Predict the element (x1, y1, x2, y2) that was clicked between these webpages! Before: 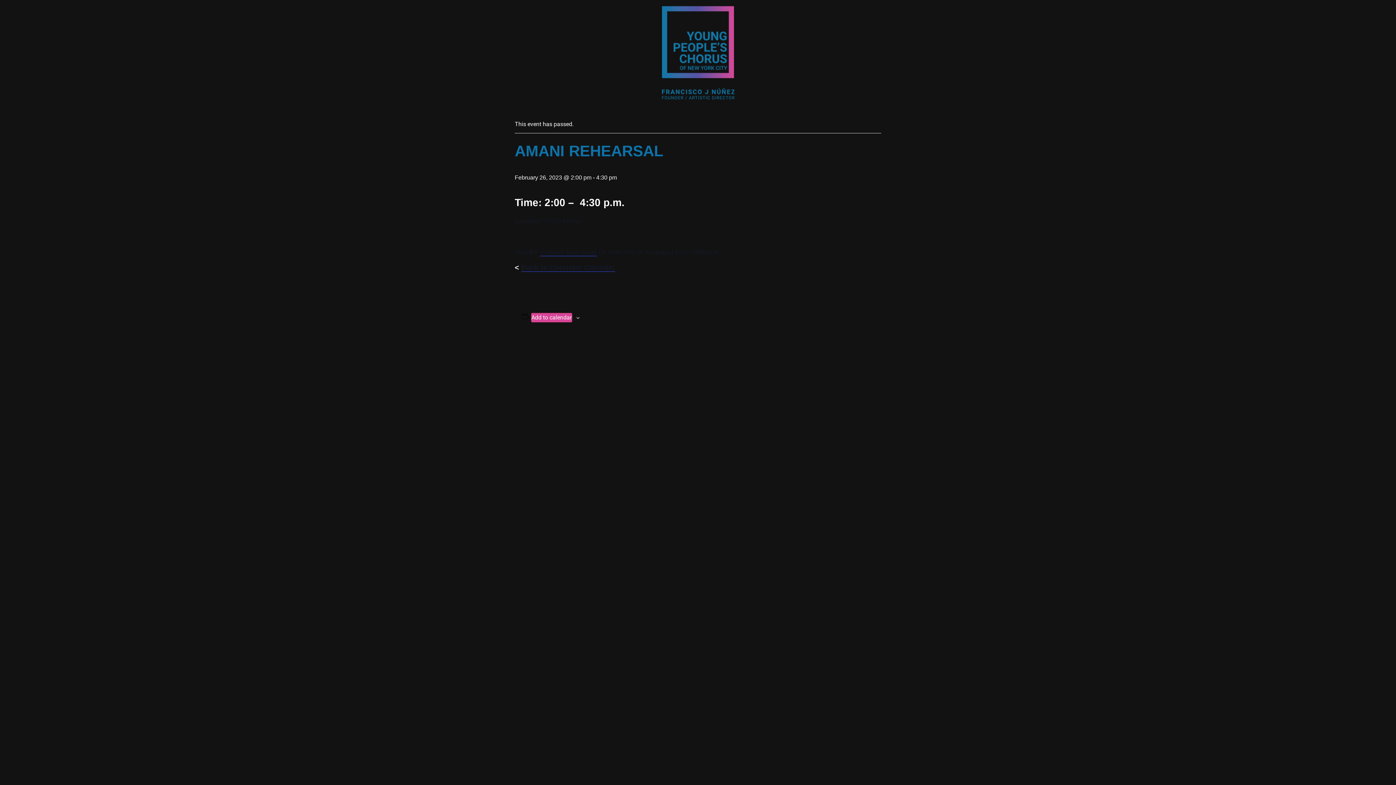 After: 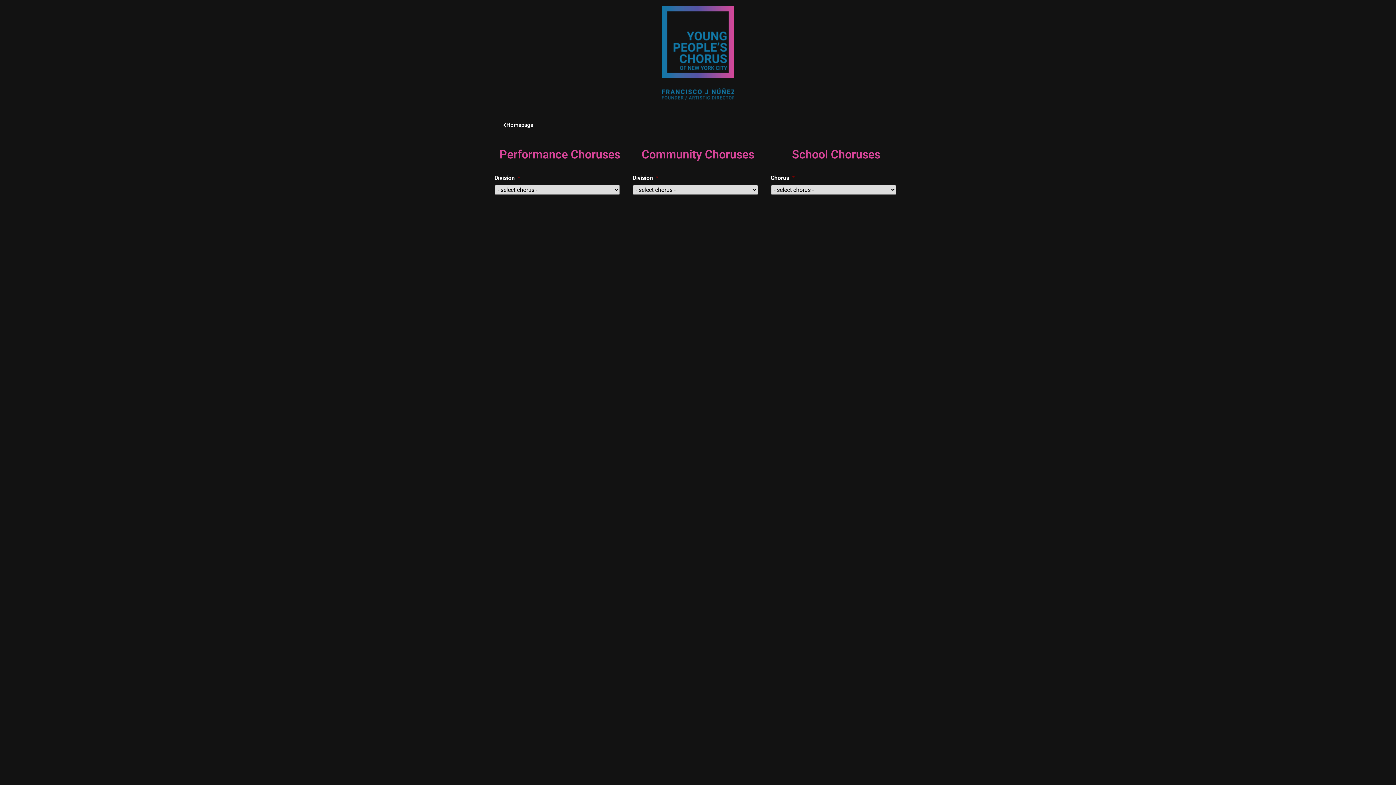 Action: bbox: (661, 5, 734, 99)